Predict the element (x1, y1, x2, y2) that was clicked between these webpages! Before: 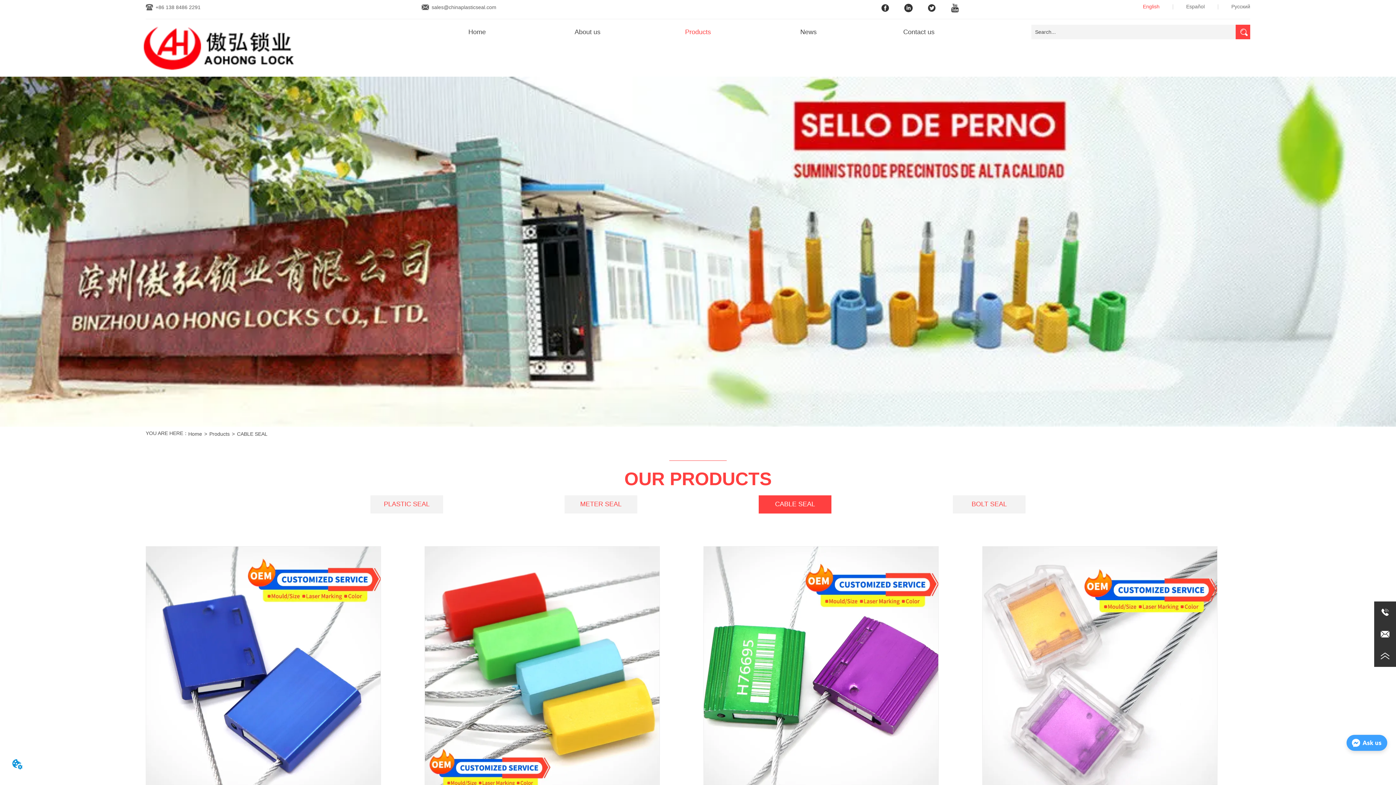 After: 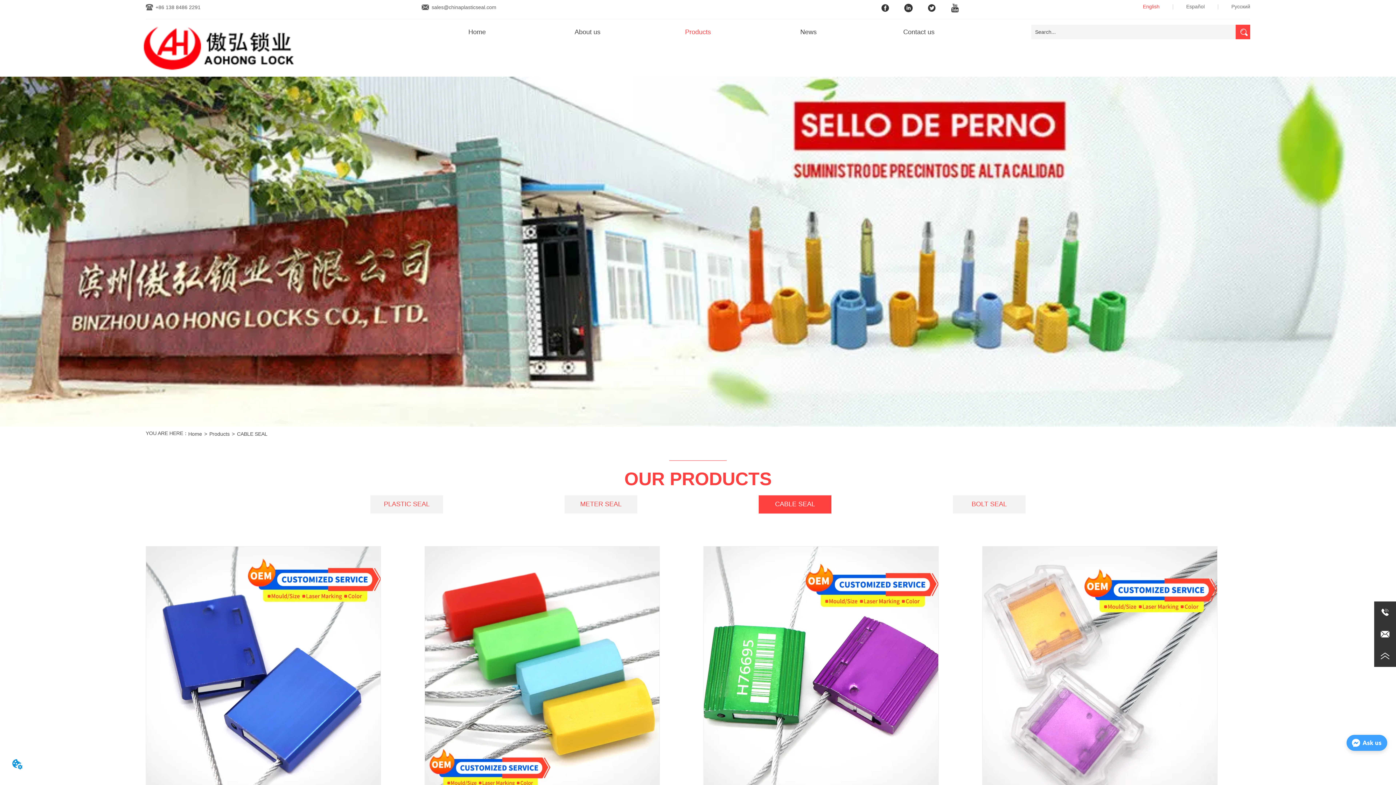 Action: bbox: (904, 7, 913, 13)